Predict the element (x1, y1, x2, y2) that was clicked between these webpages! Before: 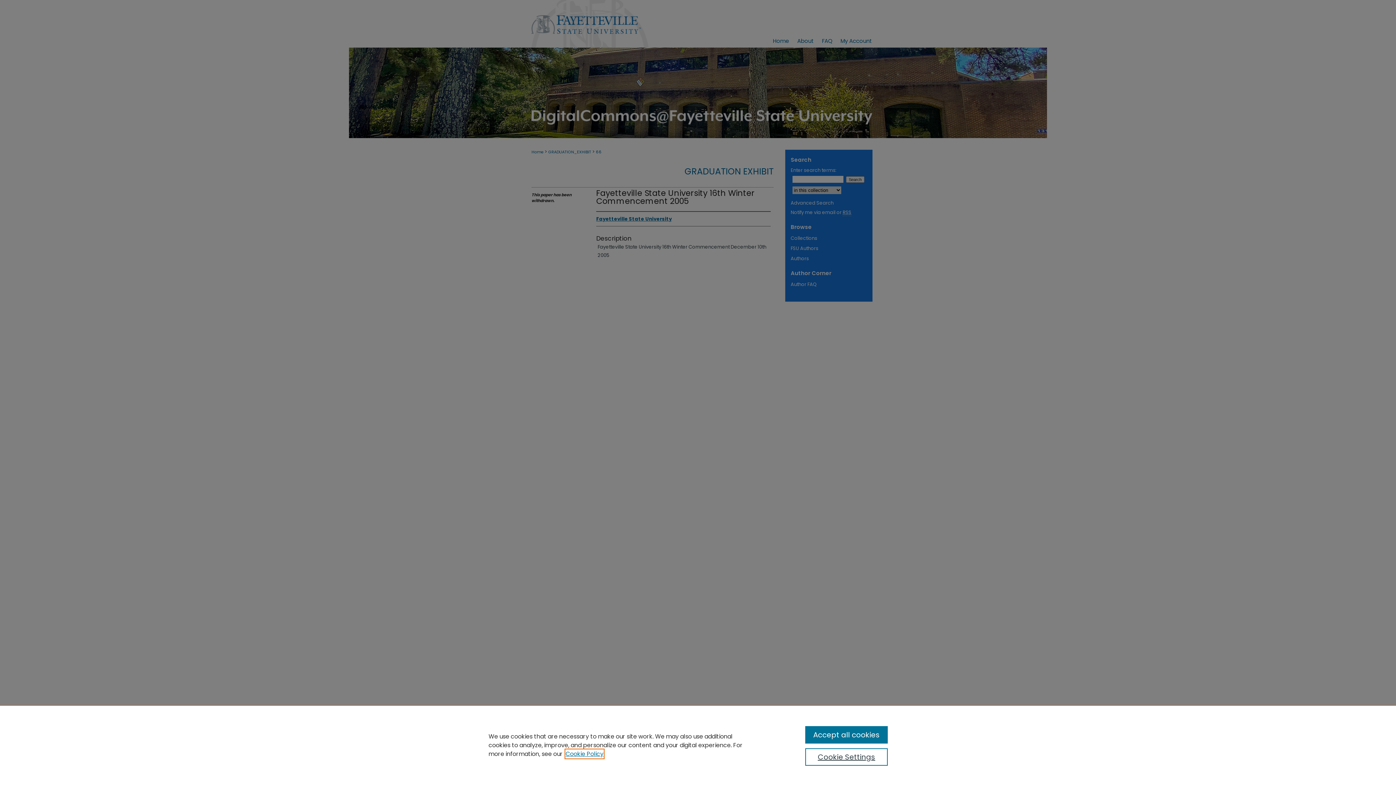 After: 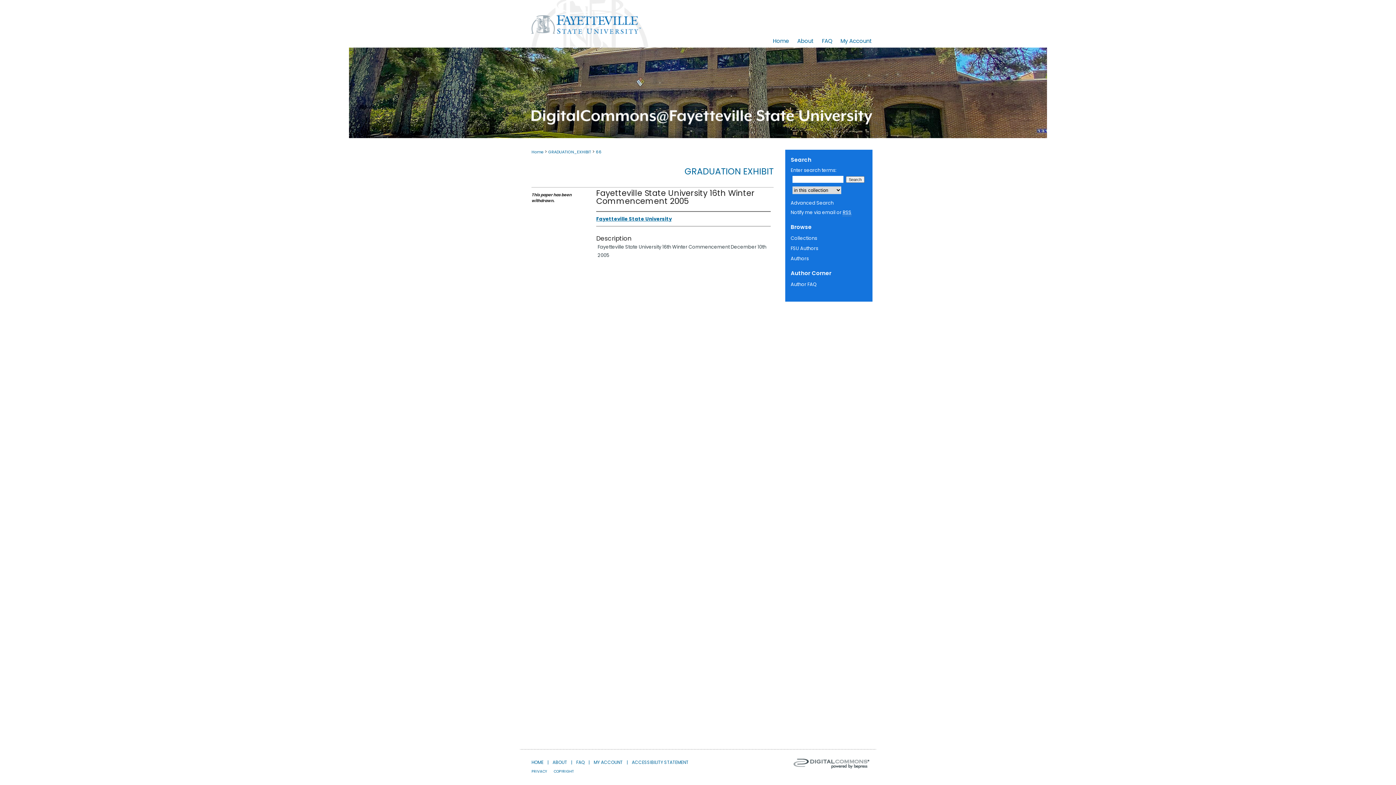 Action: bbox: (805, 726, 887, 744) label: Accept all cookies